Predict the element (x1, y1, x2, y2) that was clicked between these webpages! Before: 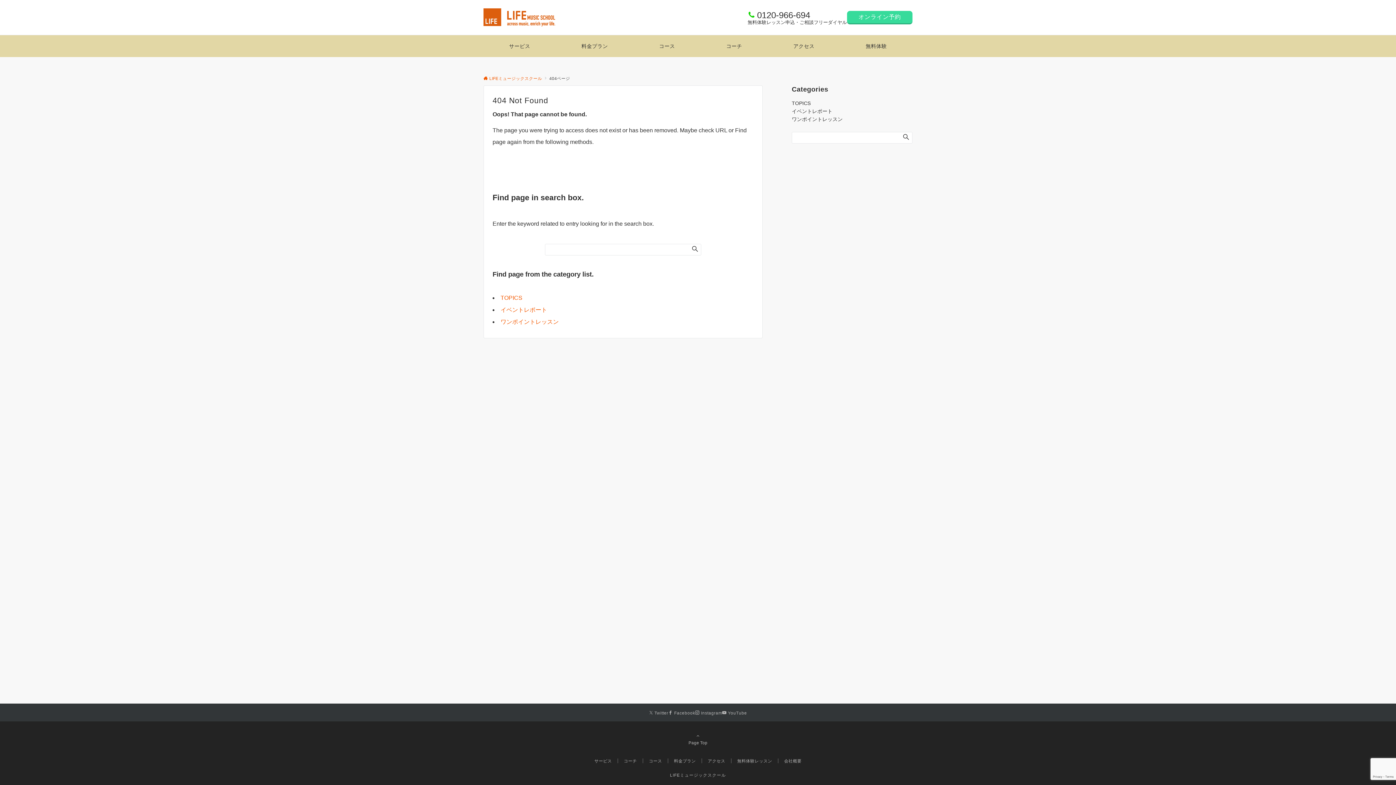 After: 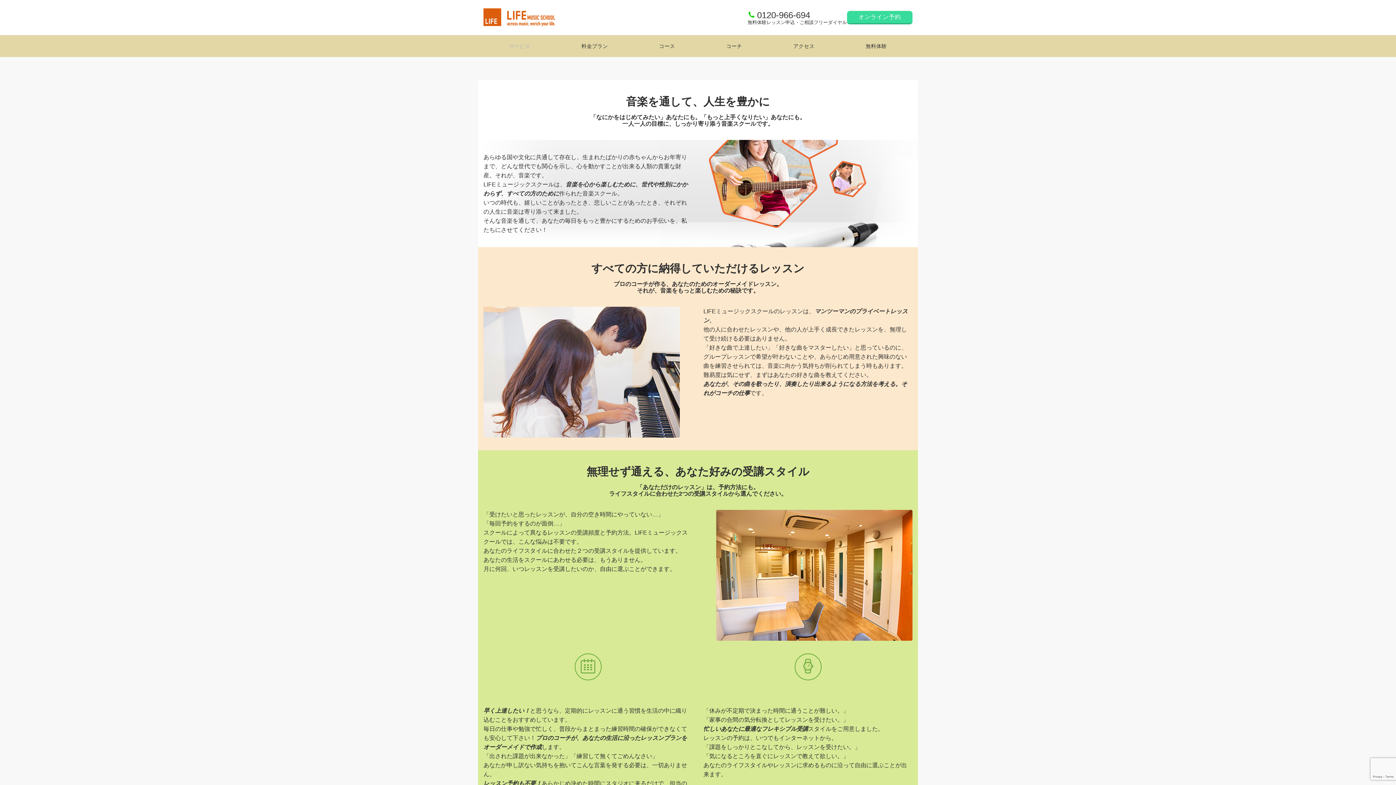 Action: label: サービス bbox: (594, 758, 612, 763)